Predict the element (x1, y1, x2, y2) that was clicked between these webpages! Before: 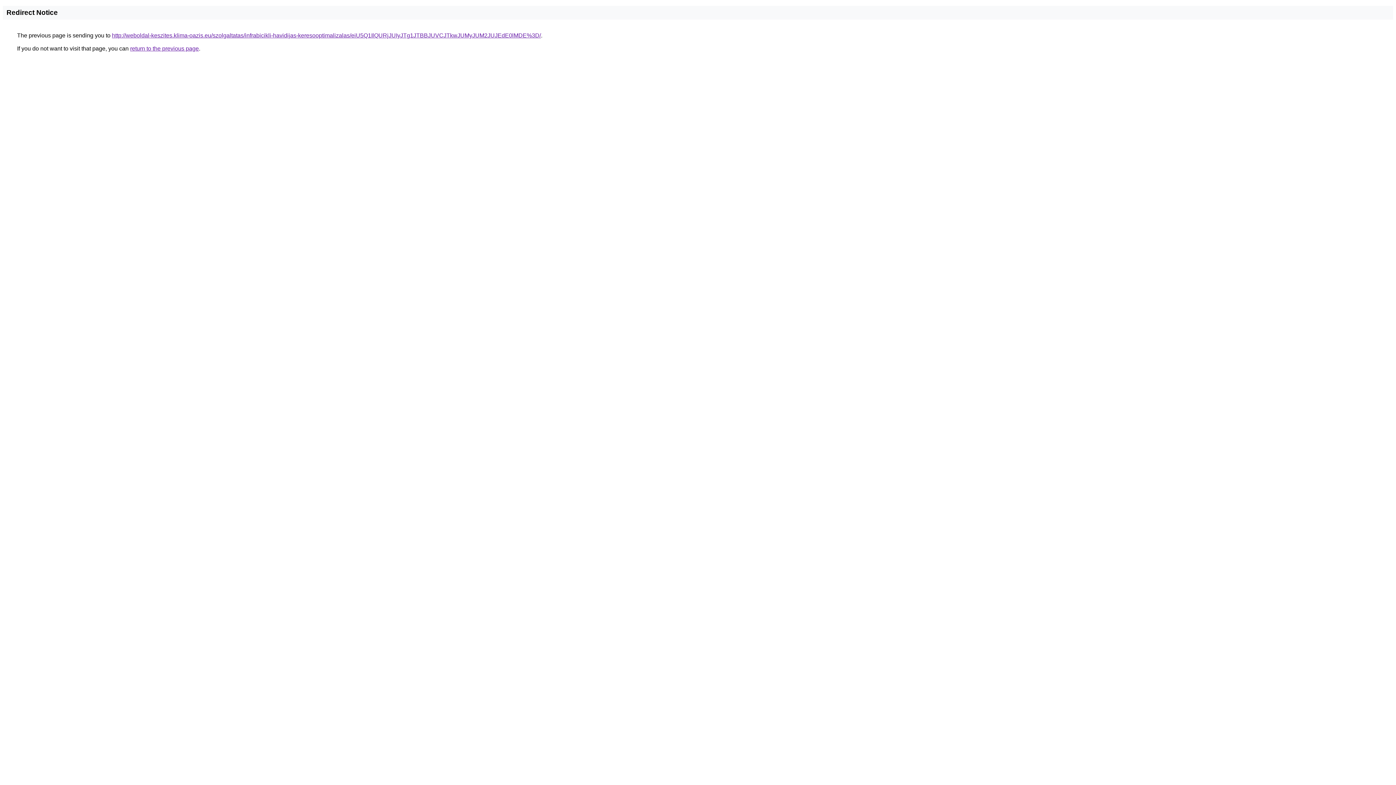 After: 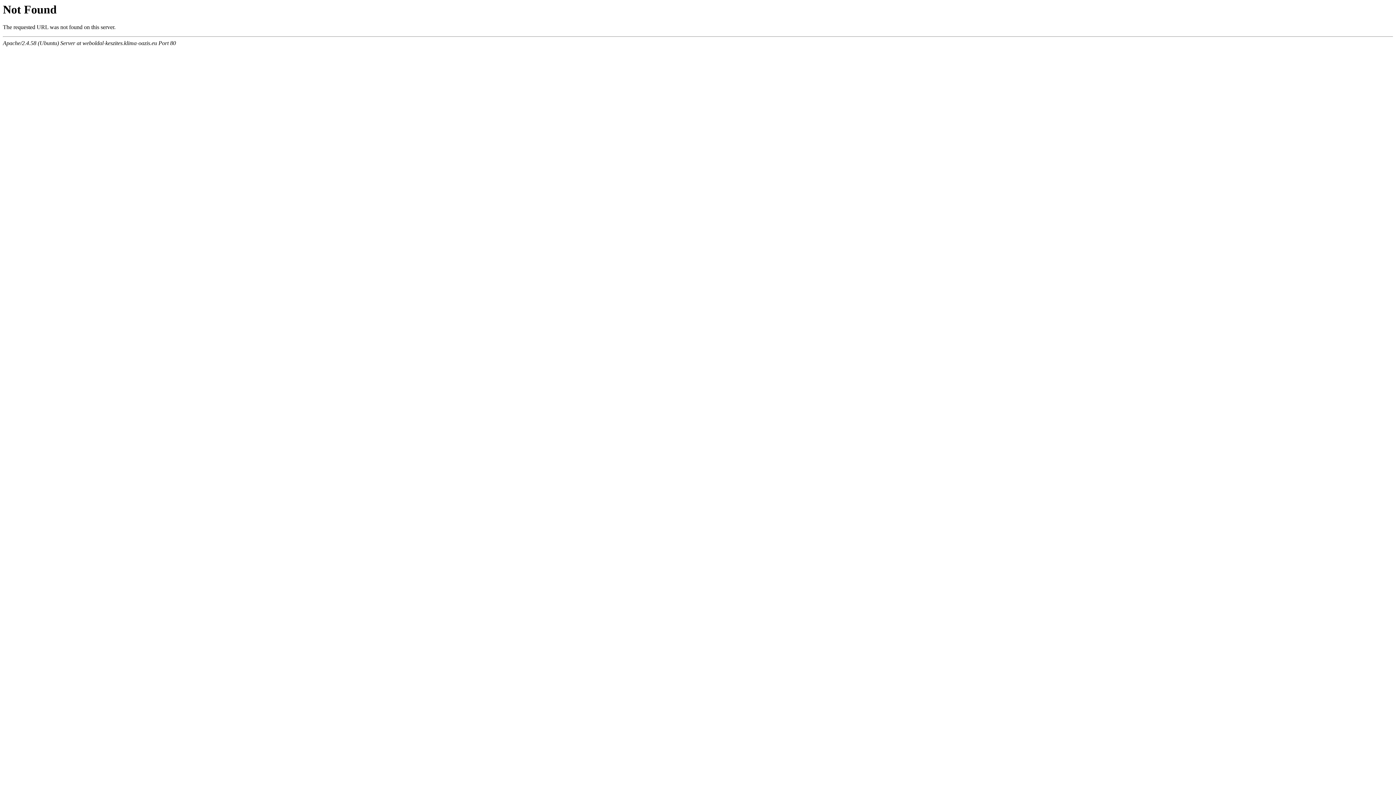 Action: bbox: (112, 32, 541, 38) label: http://weboldal-keszites.klima-oazis.eu/szolgaltatas/infrabicikli-havidijas-keresooptimalizalas/eiU5Q1IlQURjJUIyJTg1JTBBJUVCJTkwJUMyJUM2JUJEdE0lMDE%3D/